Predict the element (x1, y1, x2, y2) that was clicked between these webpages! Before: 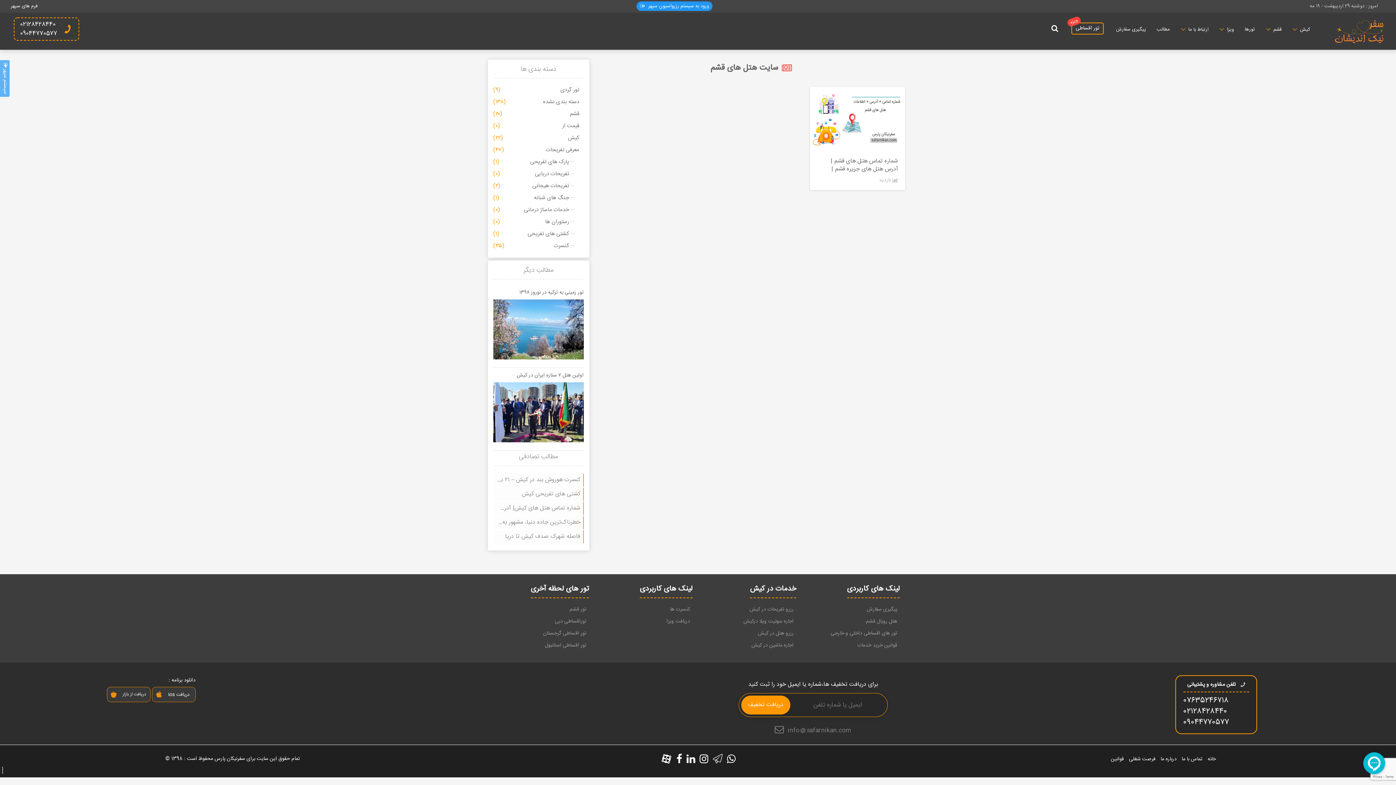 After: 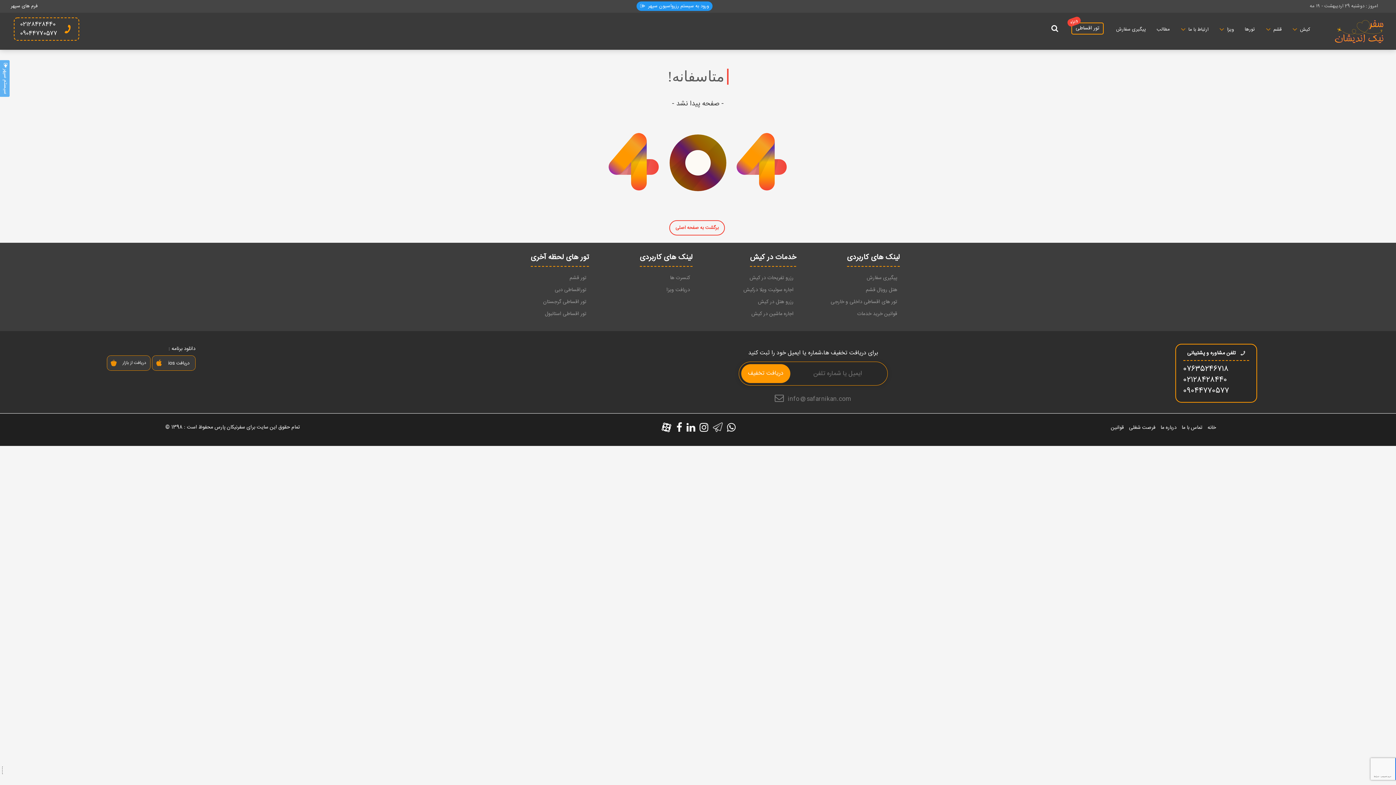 Action: label: کشتی های تفریحی کیش bbox: (496, 489, 580, 500)